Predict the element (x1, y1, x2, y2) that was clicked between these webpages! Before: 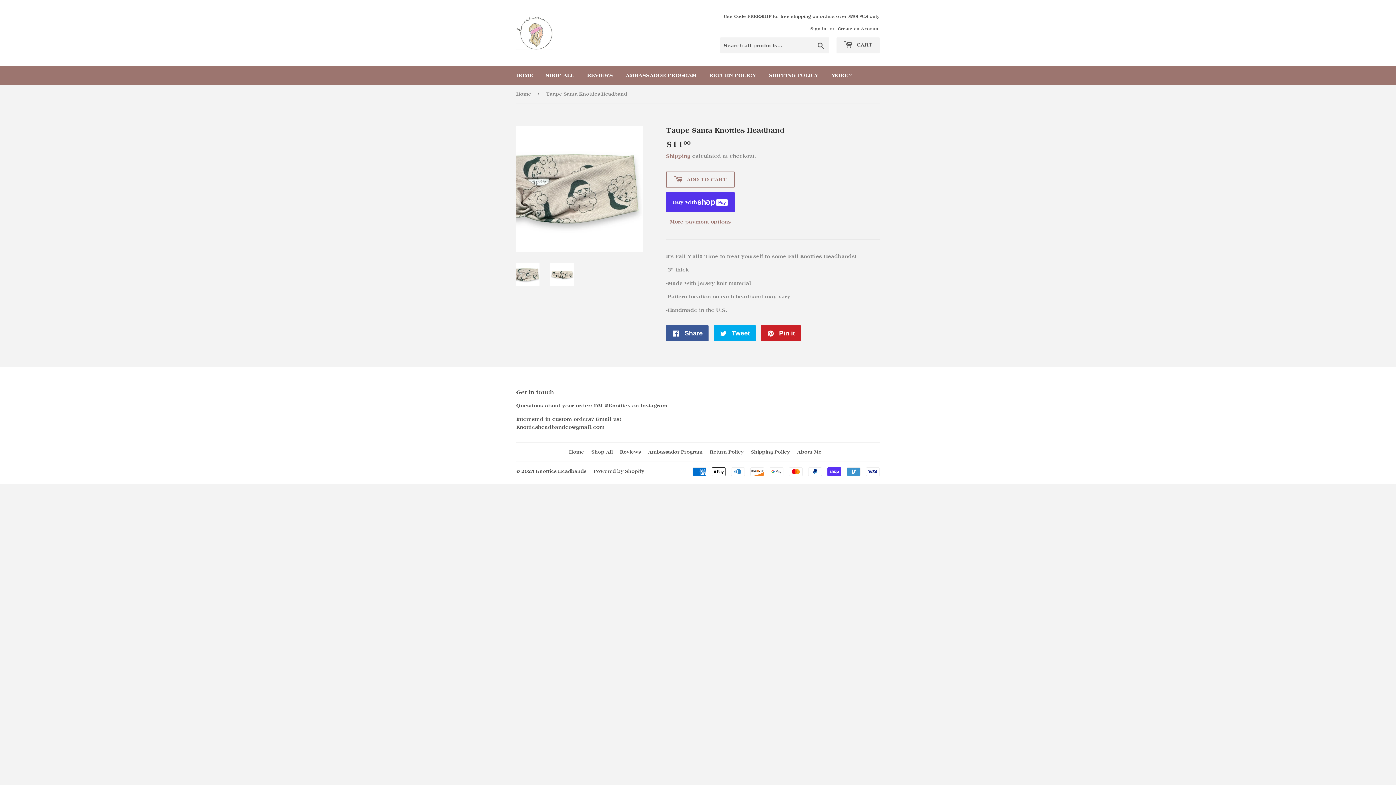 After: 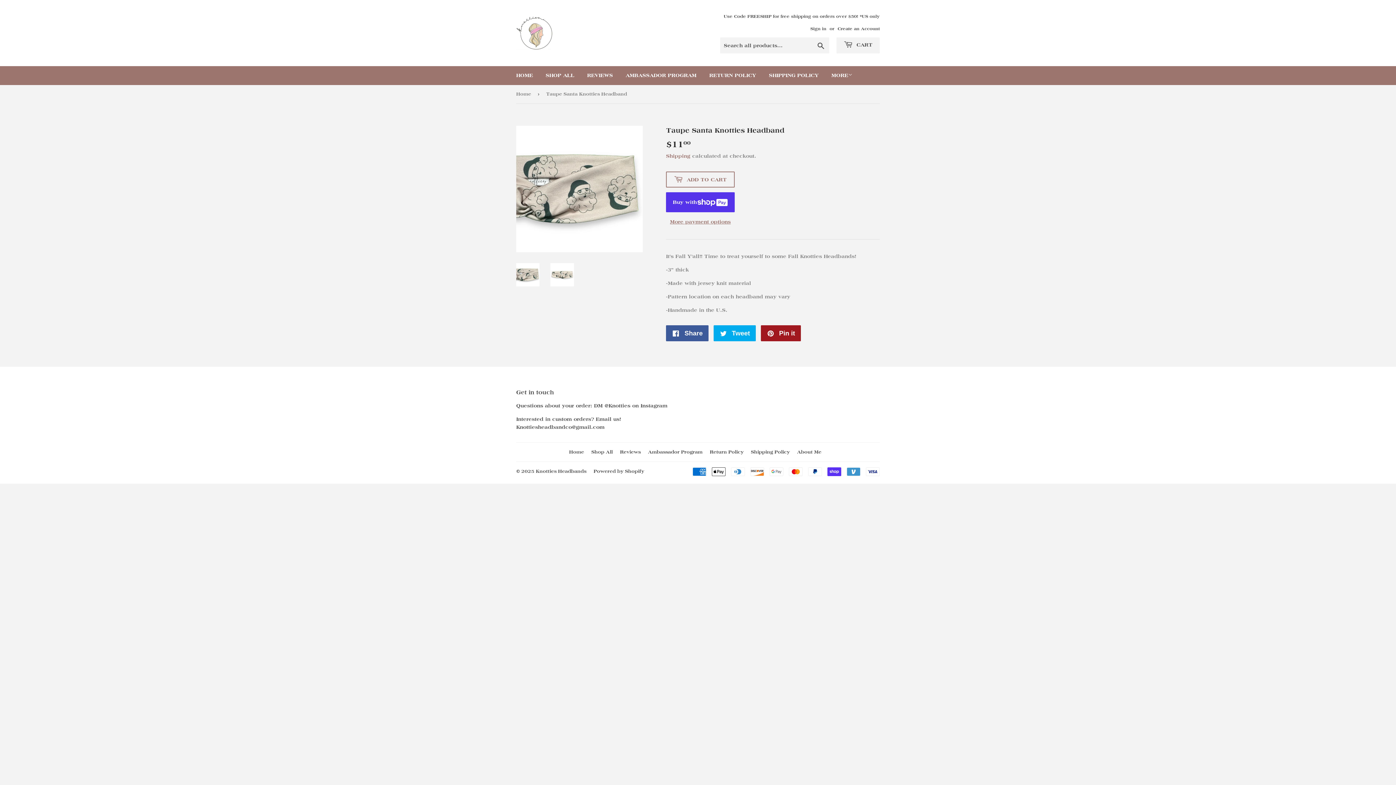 Action: bbox: (761, 325, 801, 341) label:  Pin it
Pin on Pinterest